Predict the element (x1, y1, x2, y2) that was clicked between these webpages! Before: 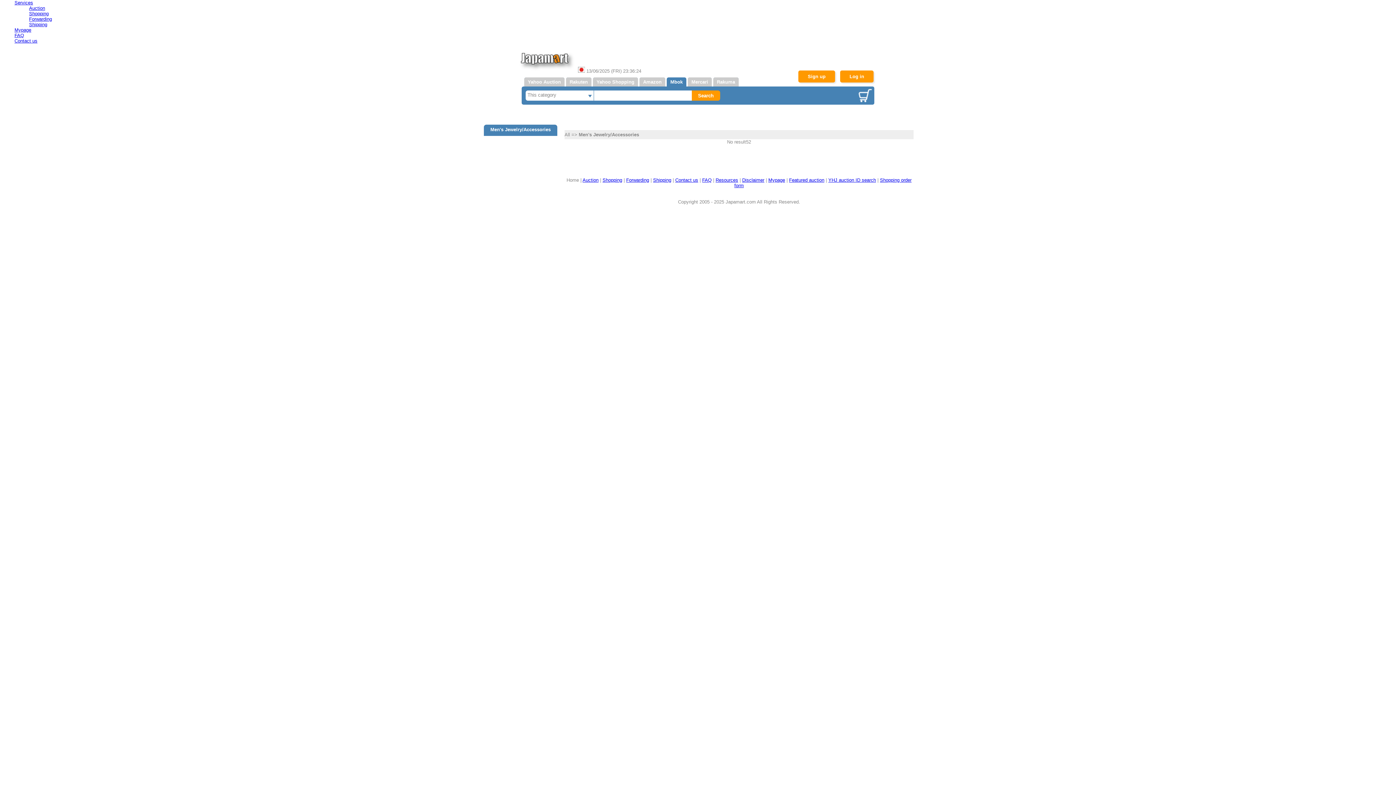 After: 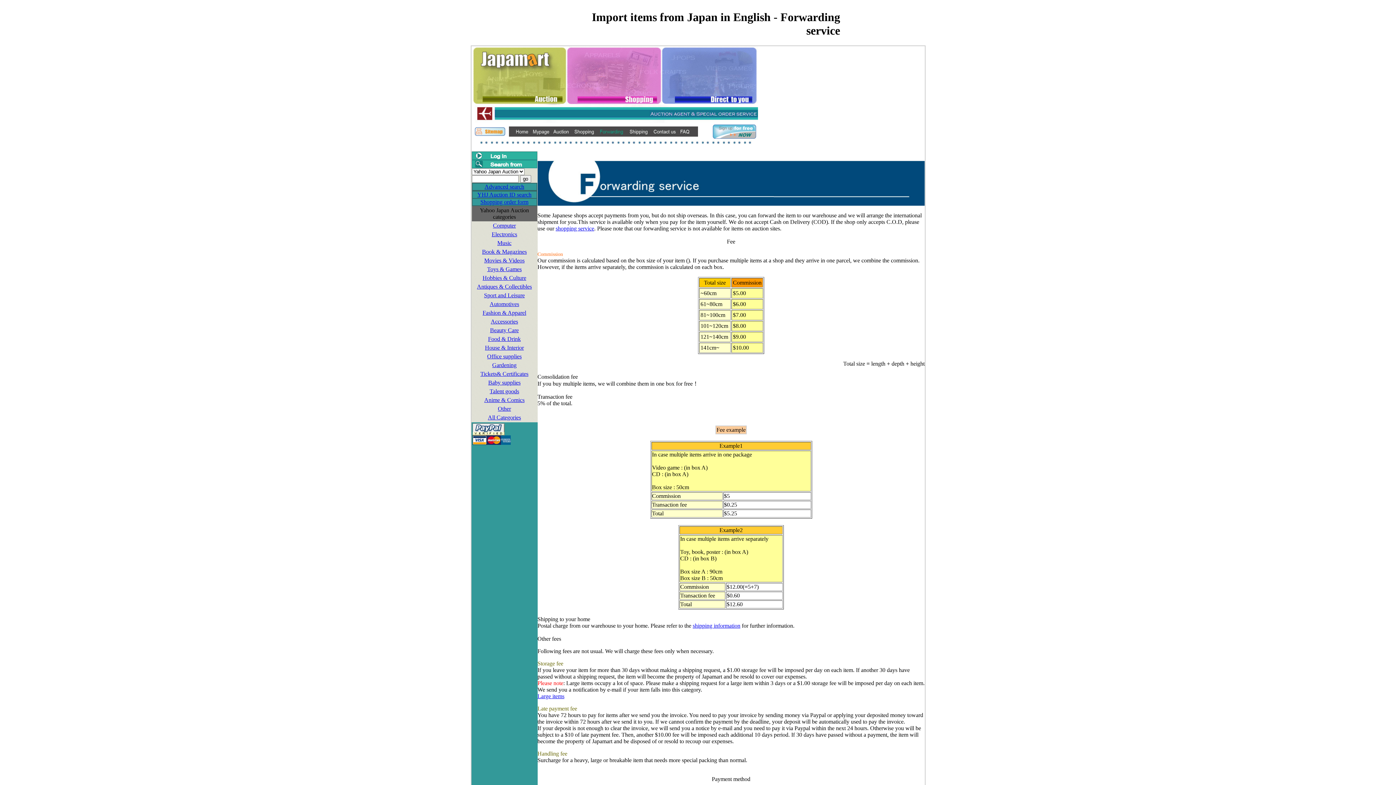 Action: label: Forwarding bbox: (626, 177, 649, 182)